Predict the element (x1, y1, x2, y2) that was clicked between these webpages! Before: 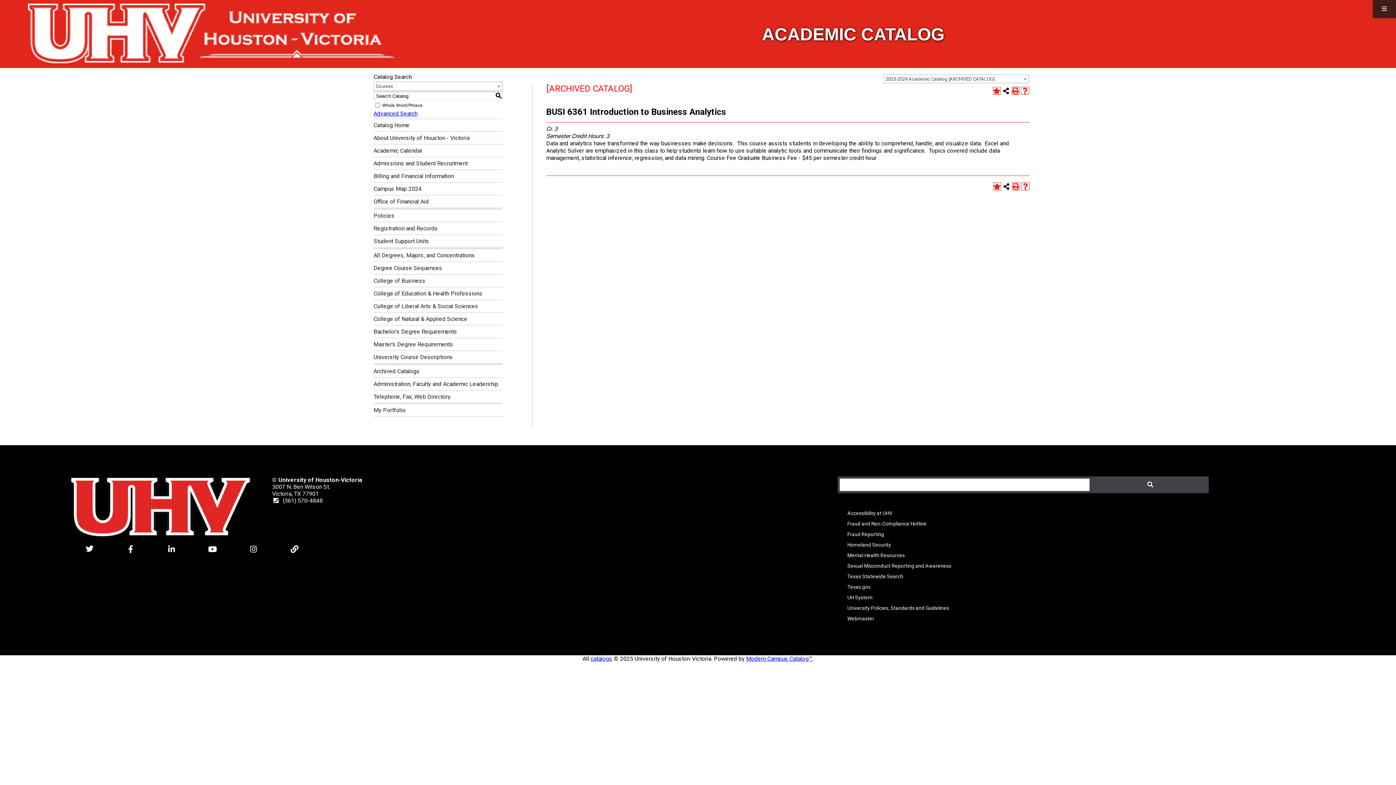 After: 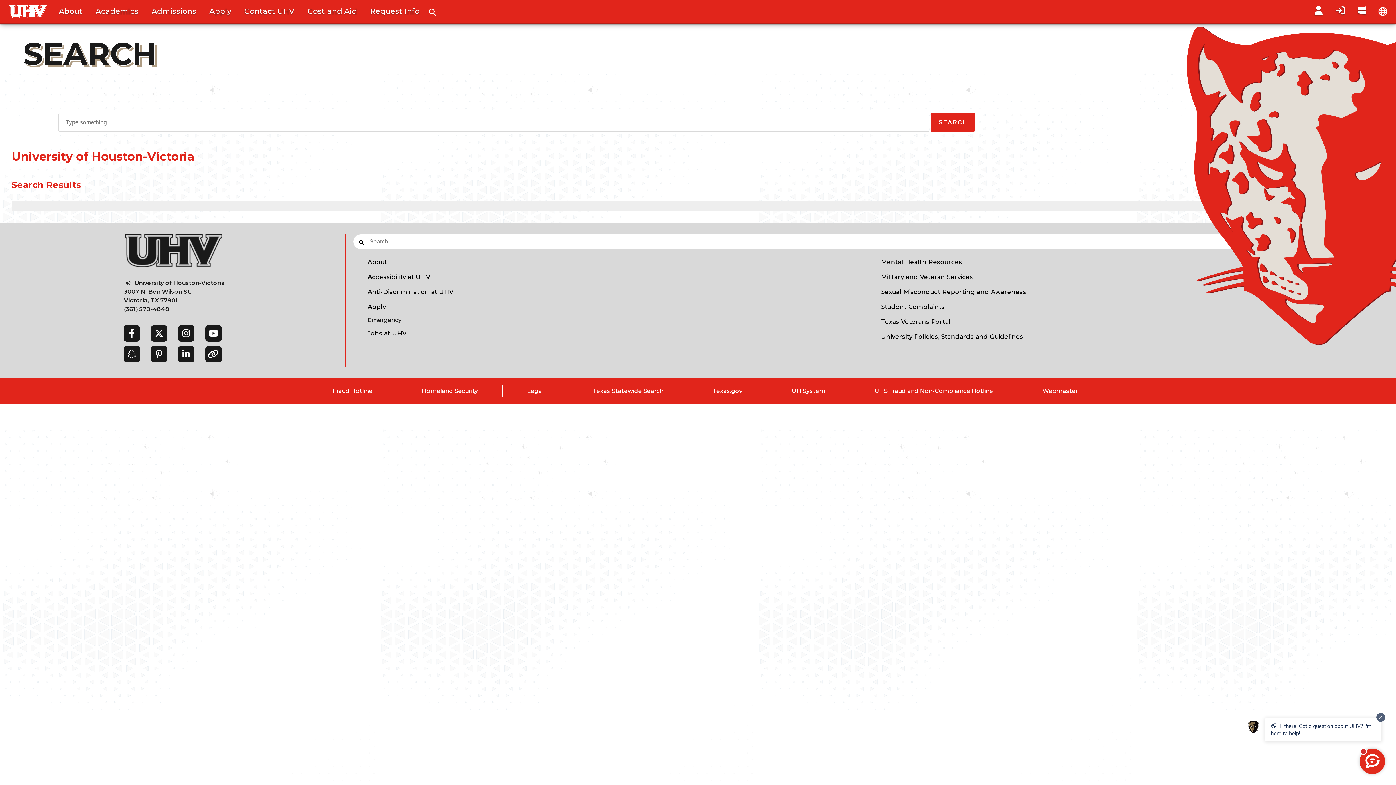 Action: label: ﻿ bbox: (1091, 476, 1209, 493)